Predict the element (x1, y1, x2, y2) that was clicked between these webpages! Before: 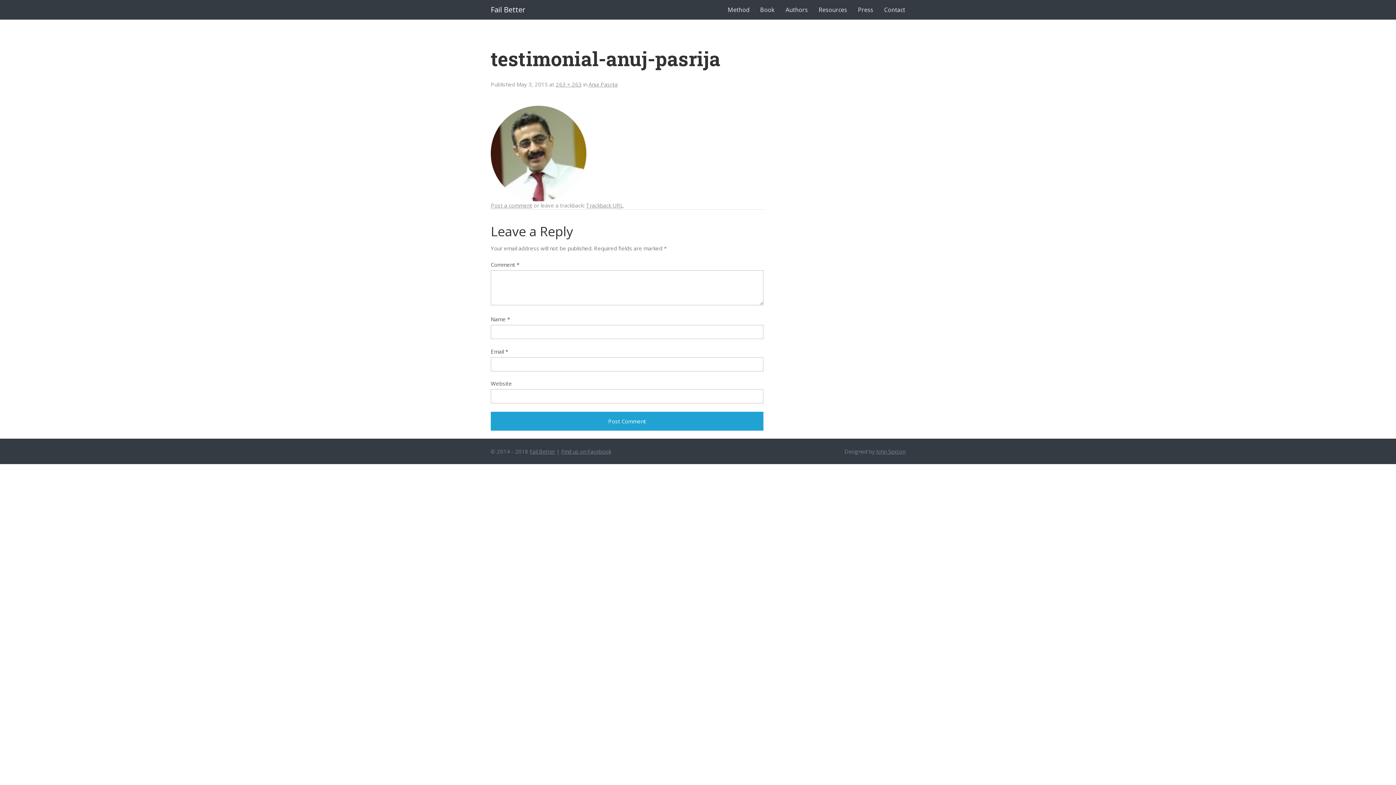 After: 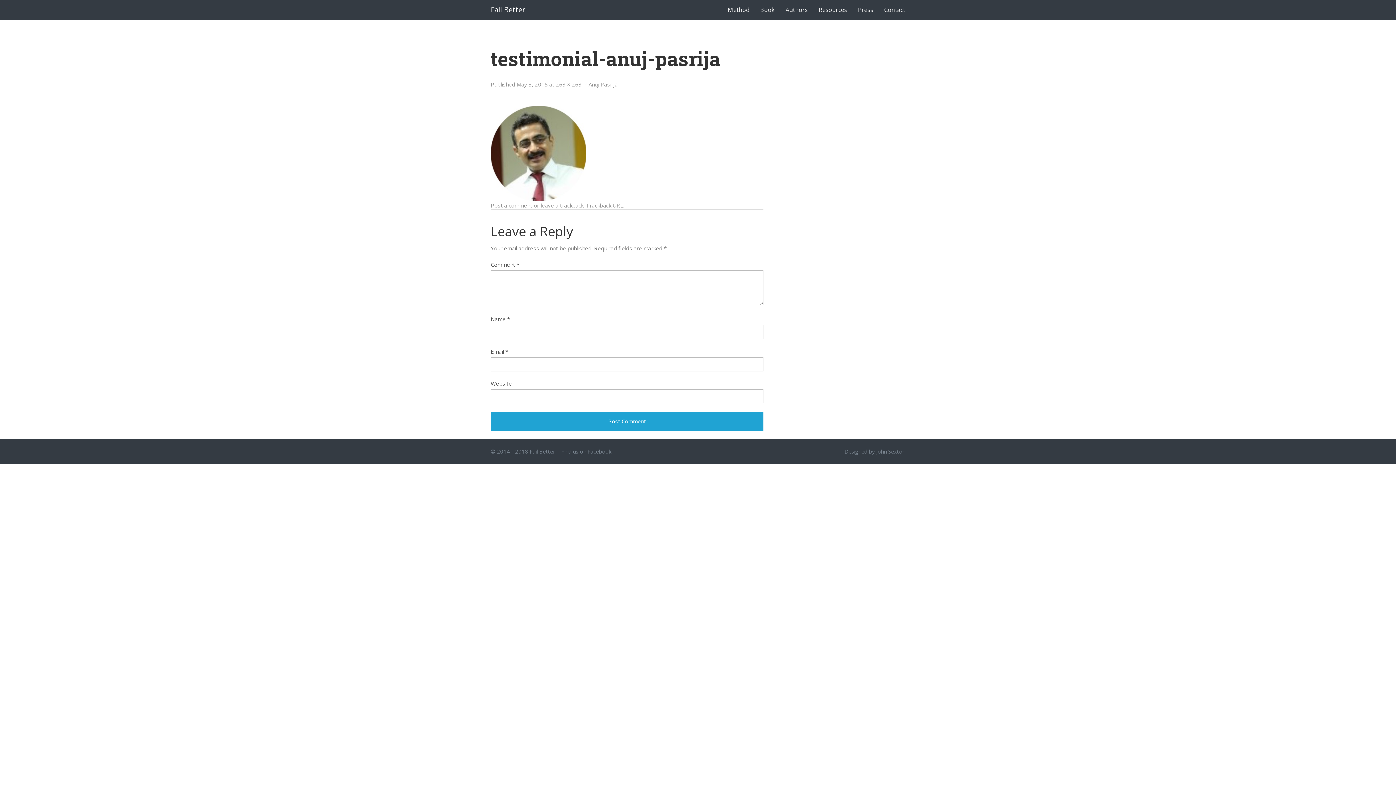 Action: label: Find us on Facebook bbox: (561, 448, 611, 455)